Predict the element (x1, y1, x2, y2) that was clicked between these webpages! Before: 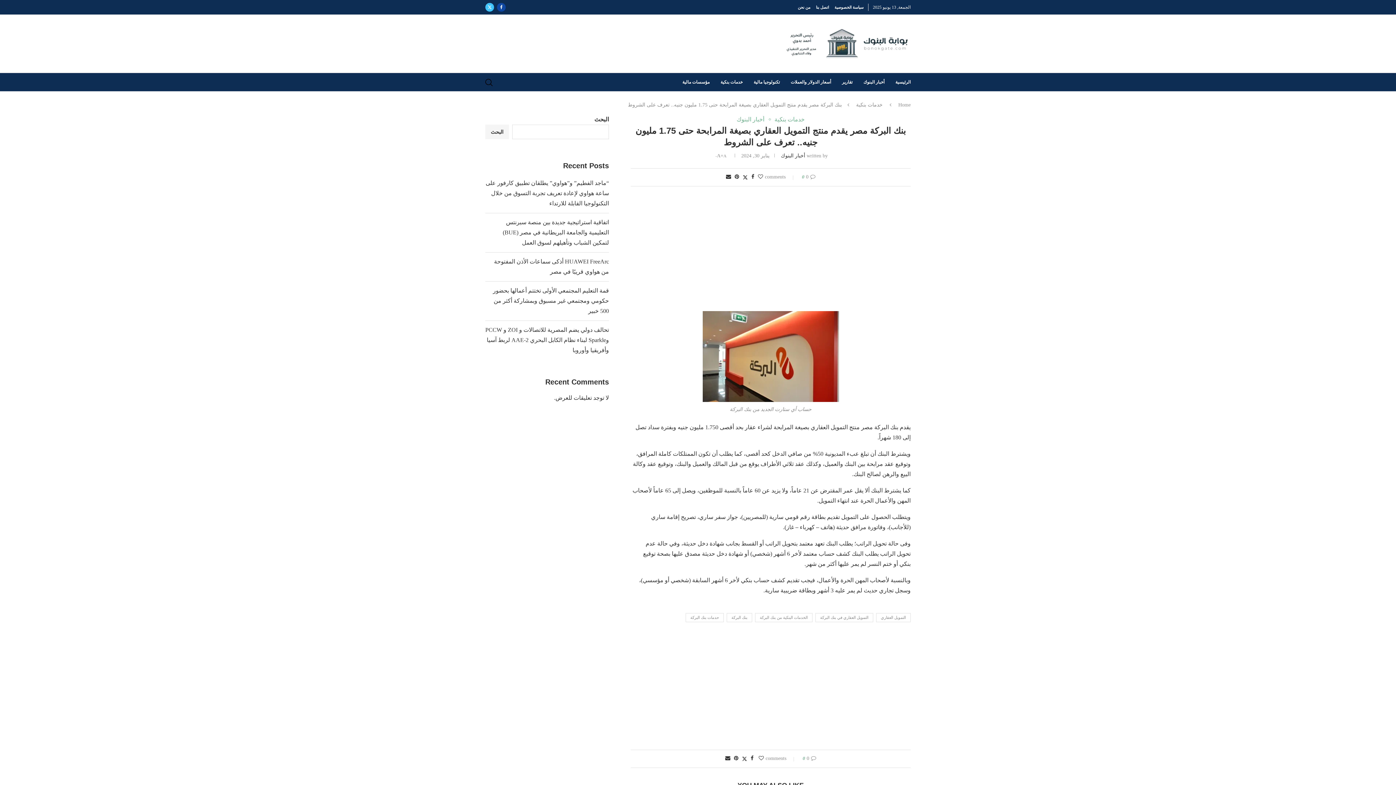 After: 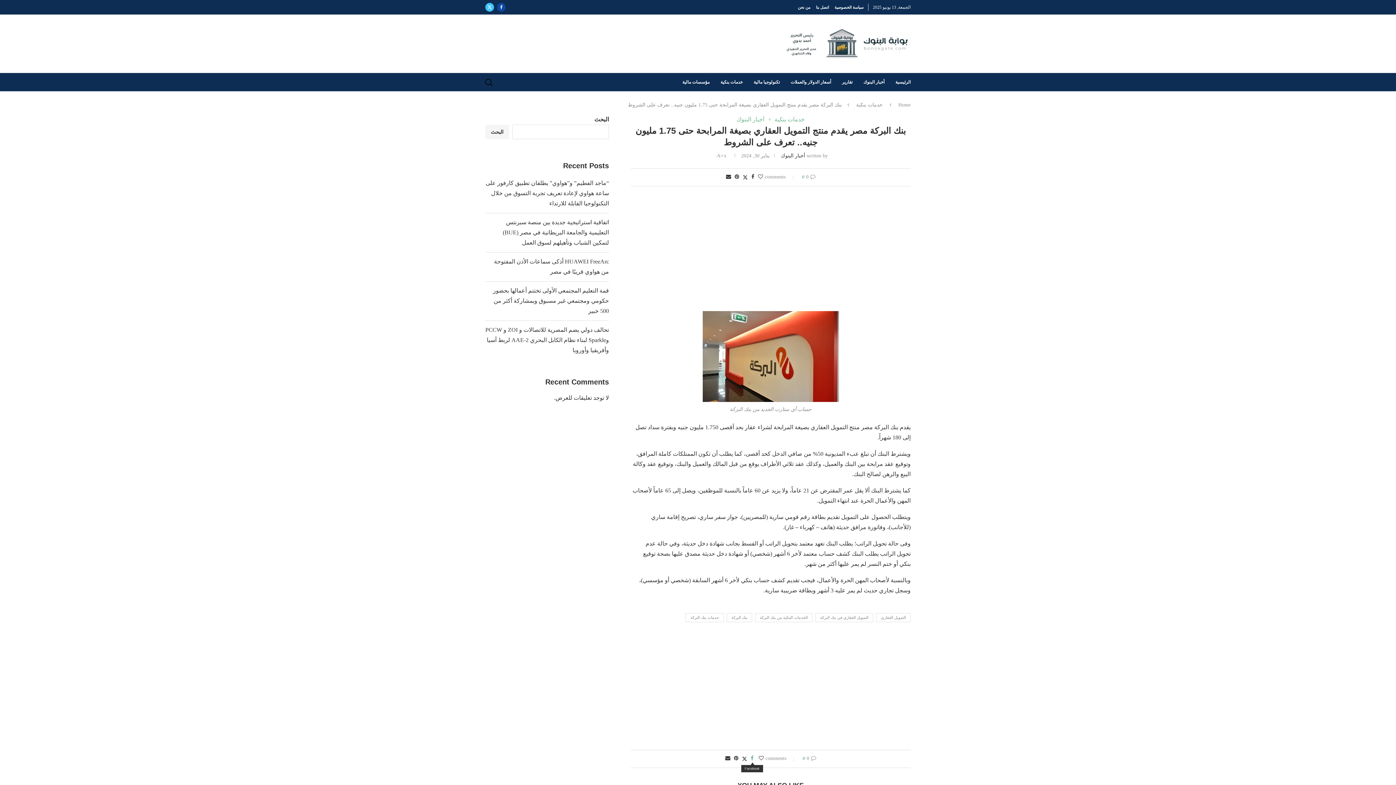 Action: bbox: (750, 756, 753, 761) label: Share on Facebook